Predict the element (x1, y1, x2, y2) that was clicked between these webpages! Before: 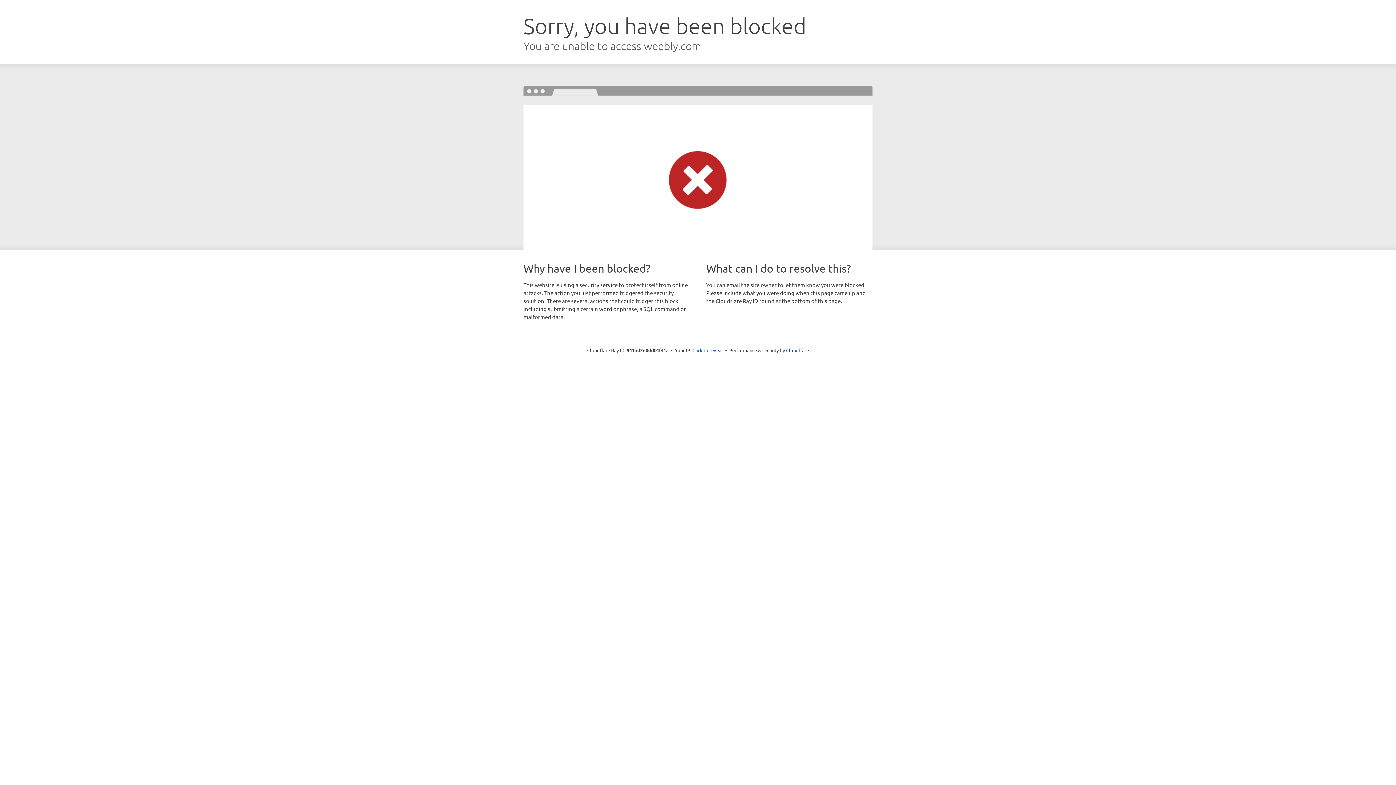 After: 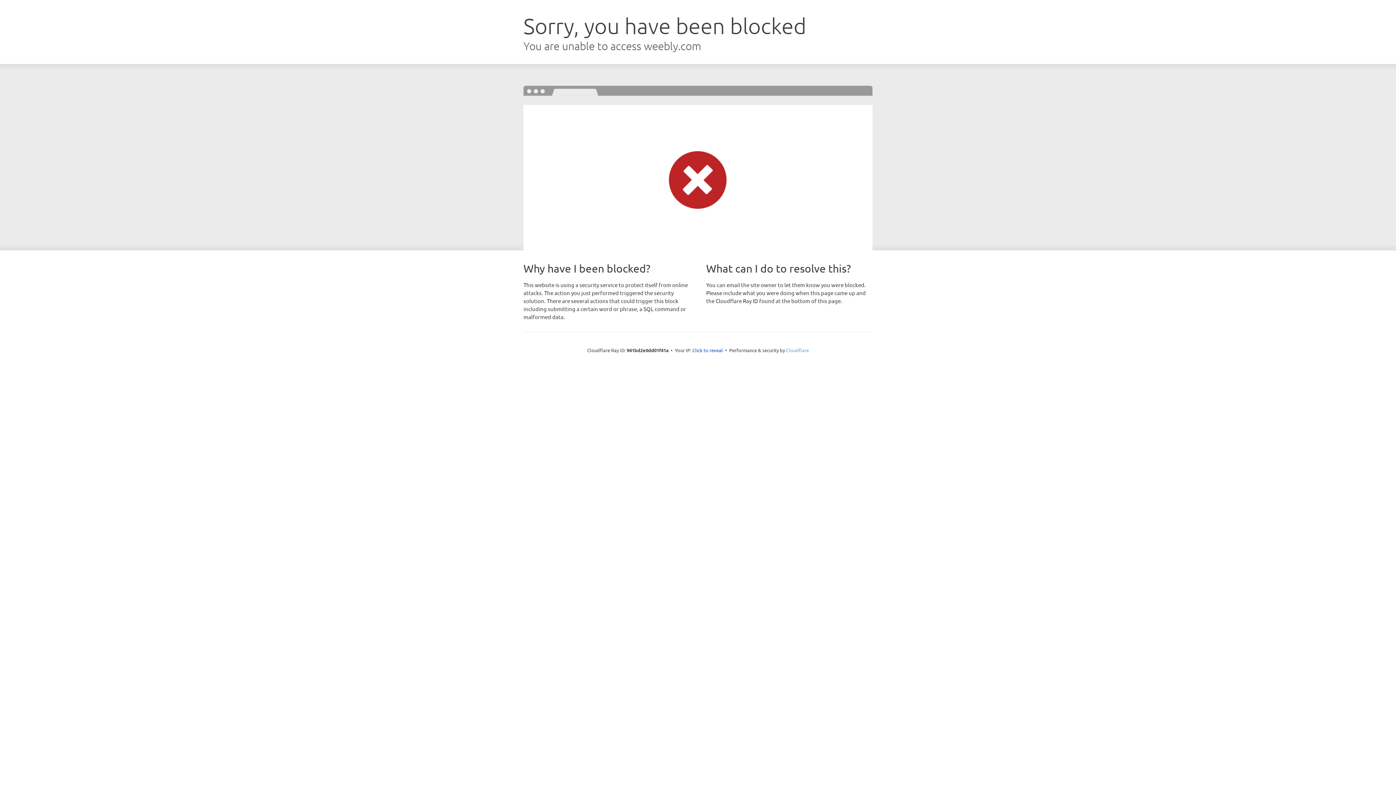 Action: bbox: (786, 347, 809, 353) label: Cloudflare